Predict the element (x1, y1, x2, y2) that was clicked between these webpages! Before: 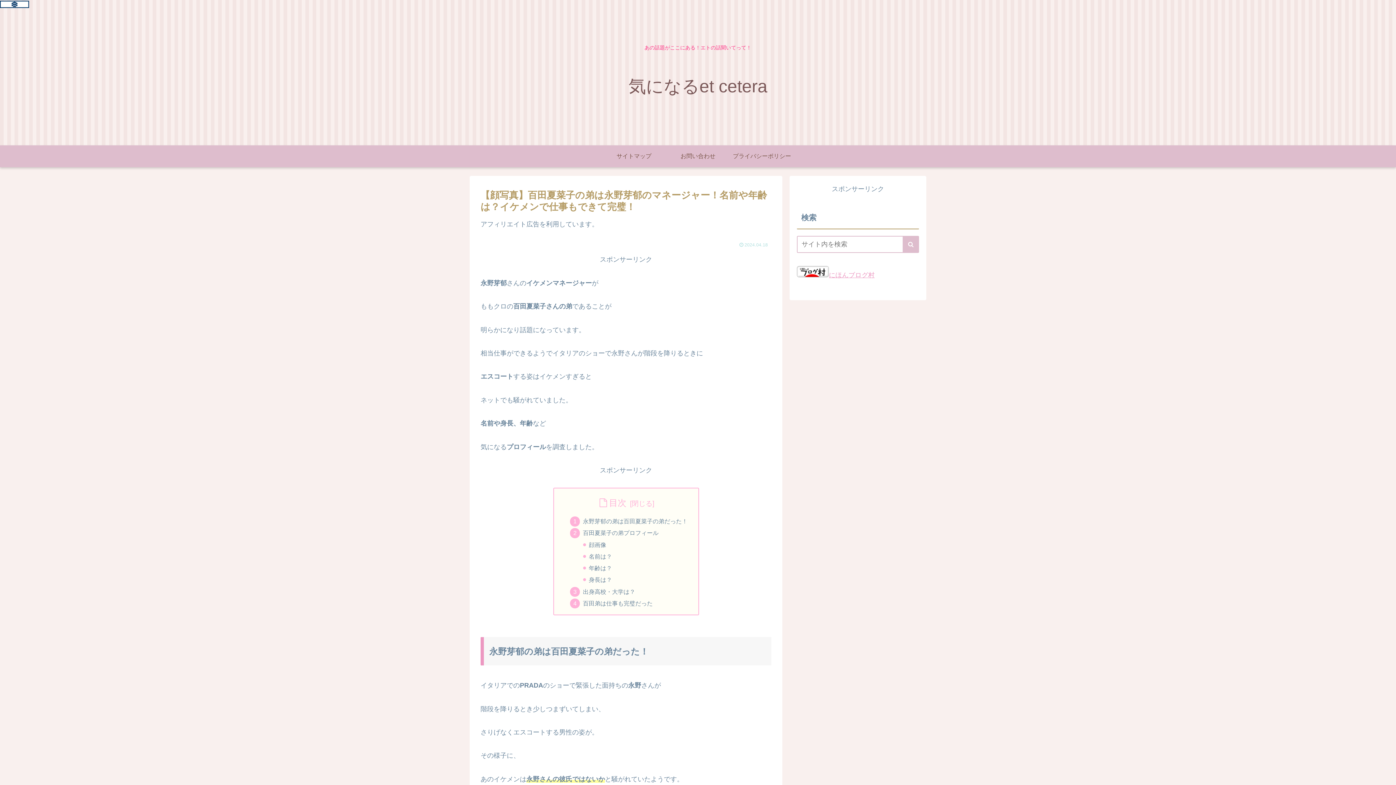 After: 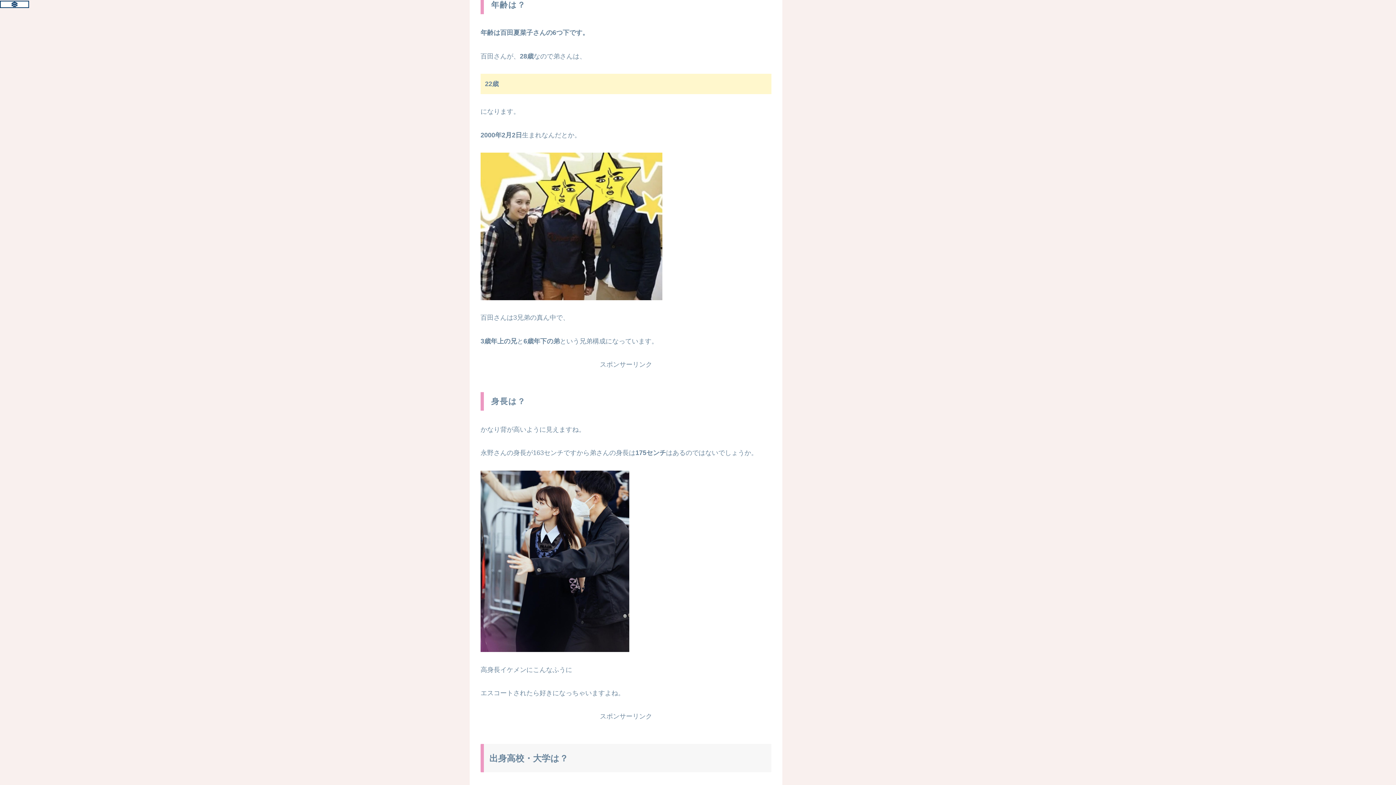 Action: bbox: (583, 565, 612, 571) label: 年齢は？